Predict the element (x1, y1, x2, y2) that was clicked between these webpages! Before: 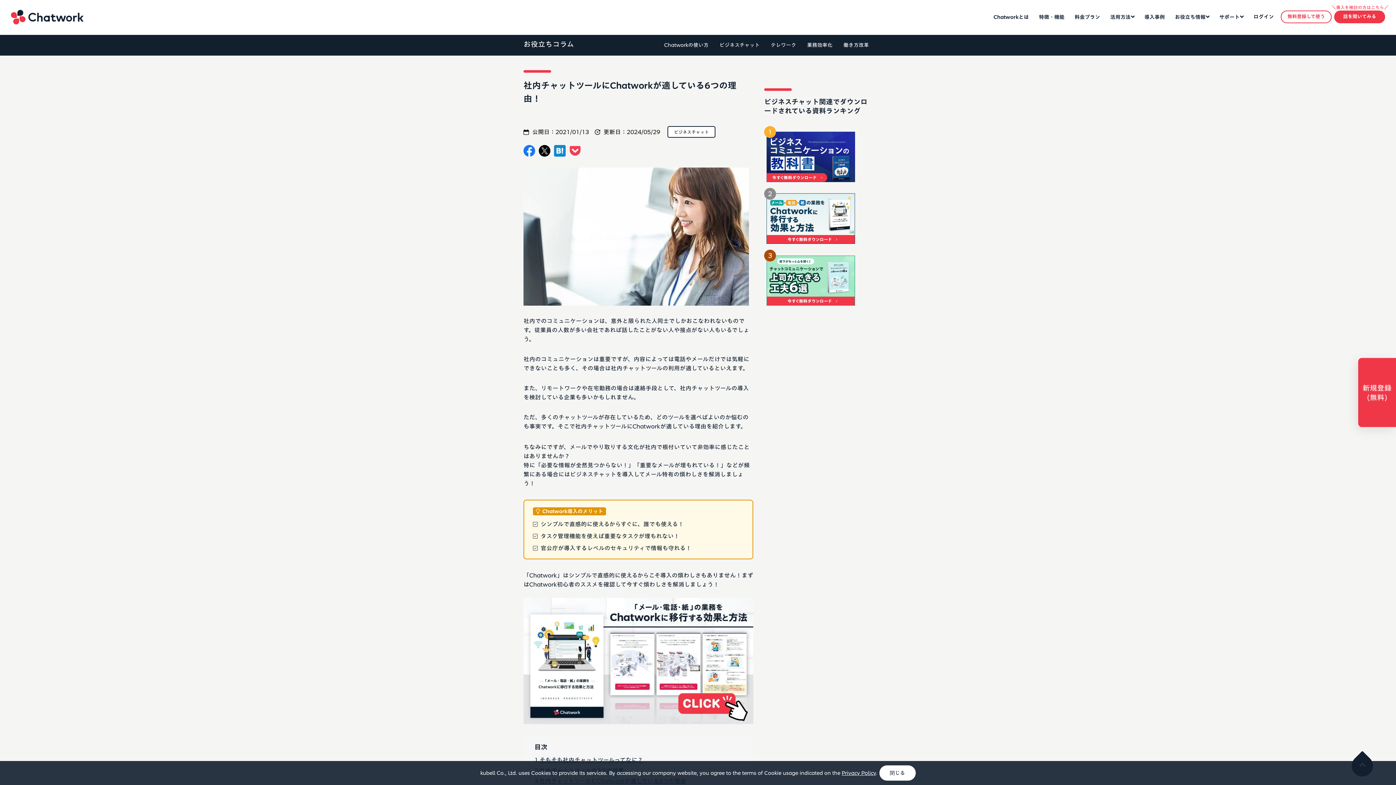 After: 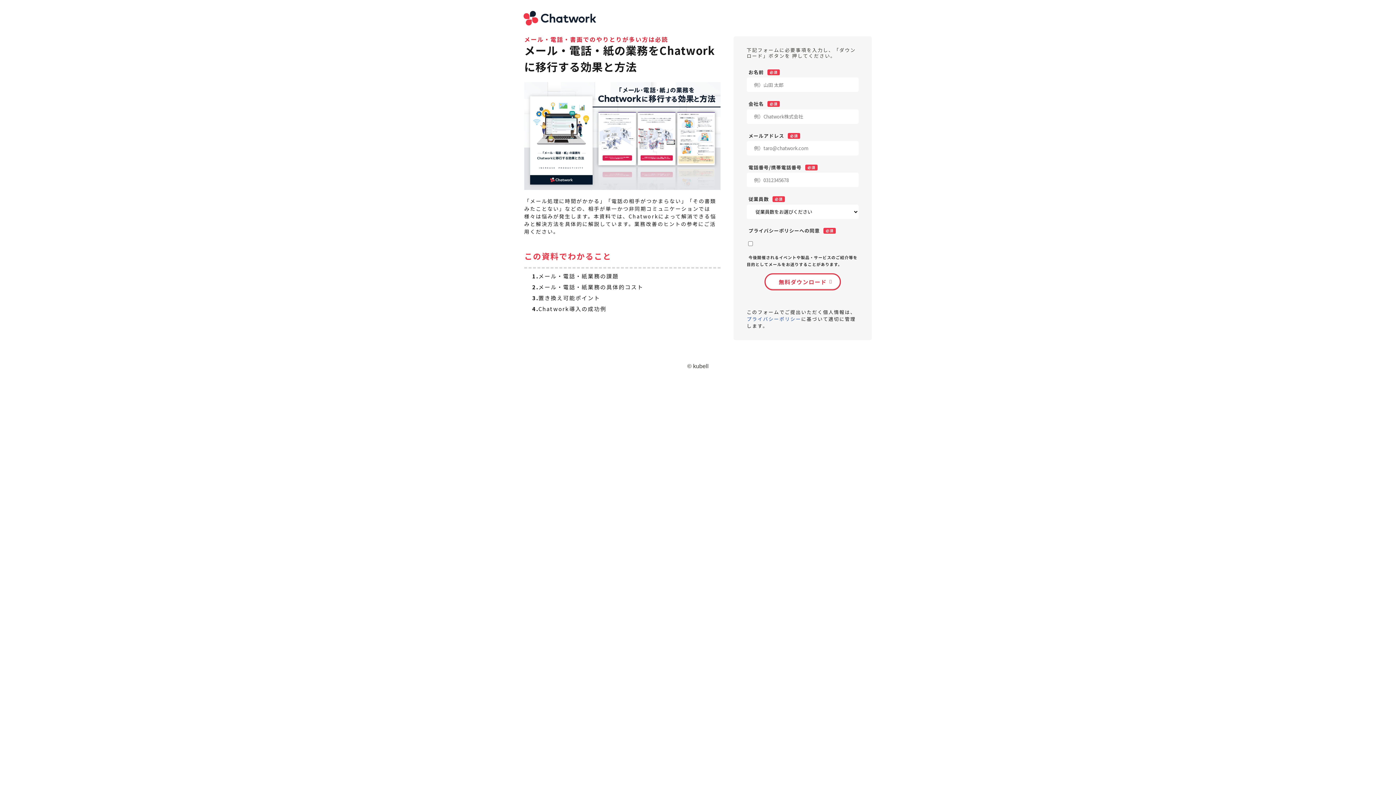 Action: bbox: (523, 599, 753, 605)